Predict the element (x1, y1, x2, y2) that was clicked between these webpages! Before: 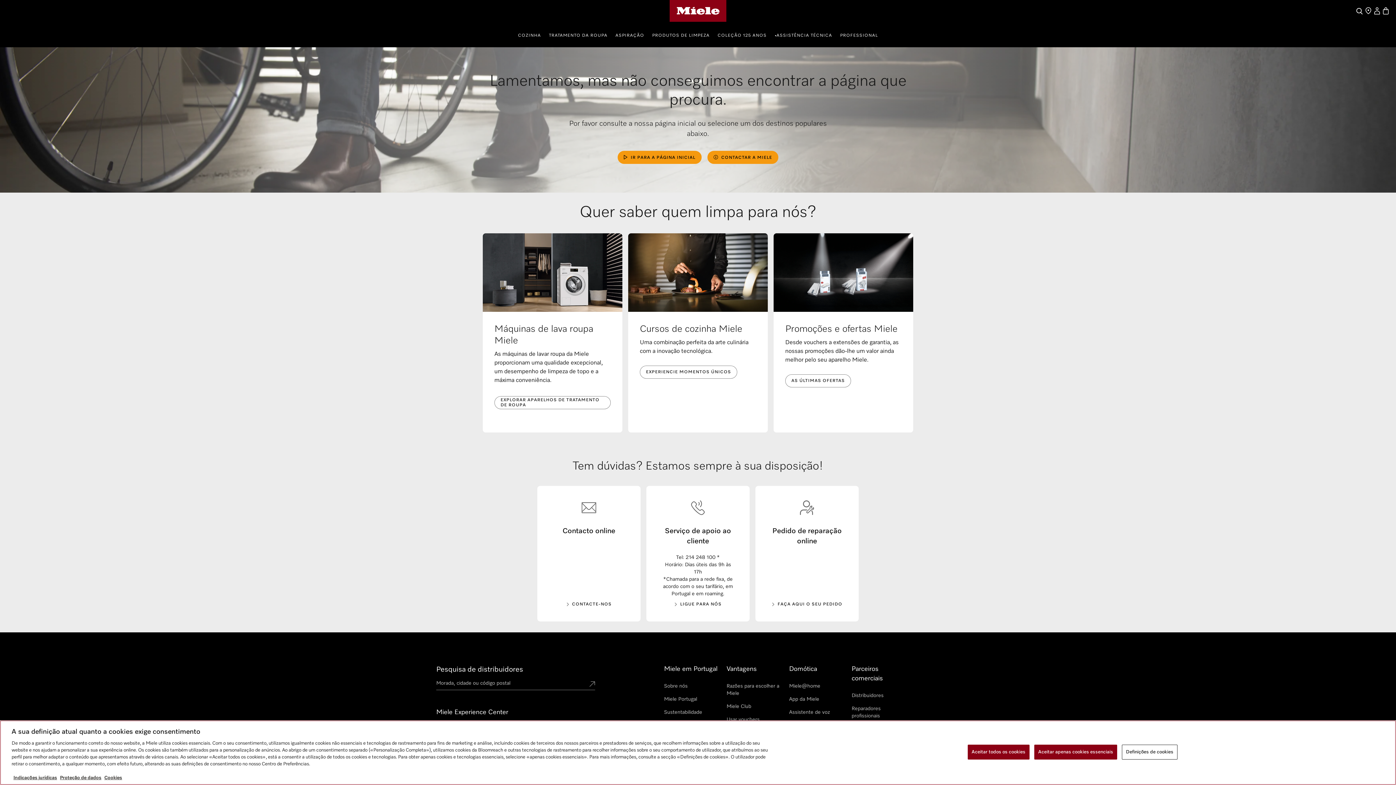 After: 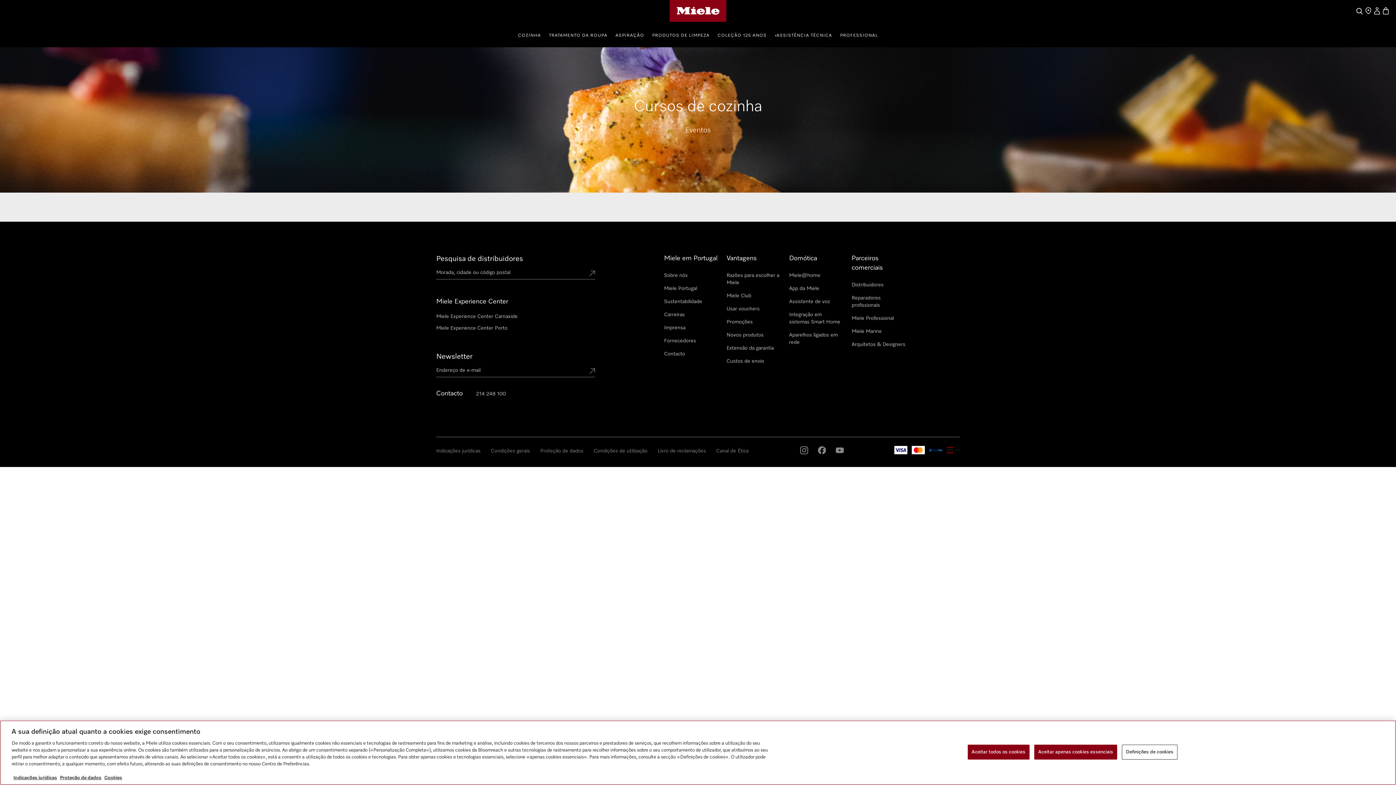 Action: bbox: (628, 233, 767, 311)